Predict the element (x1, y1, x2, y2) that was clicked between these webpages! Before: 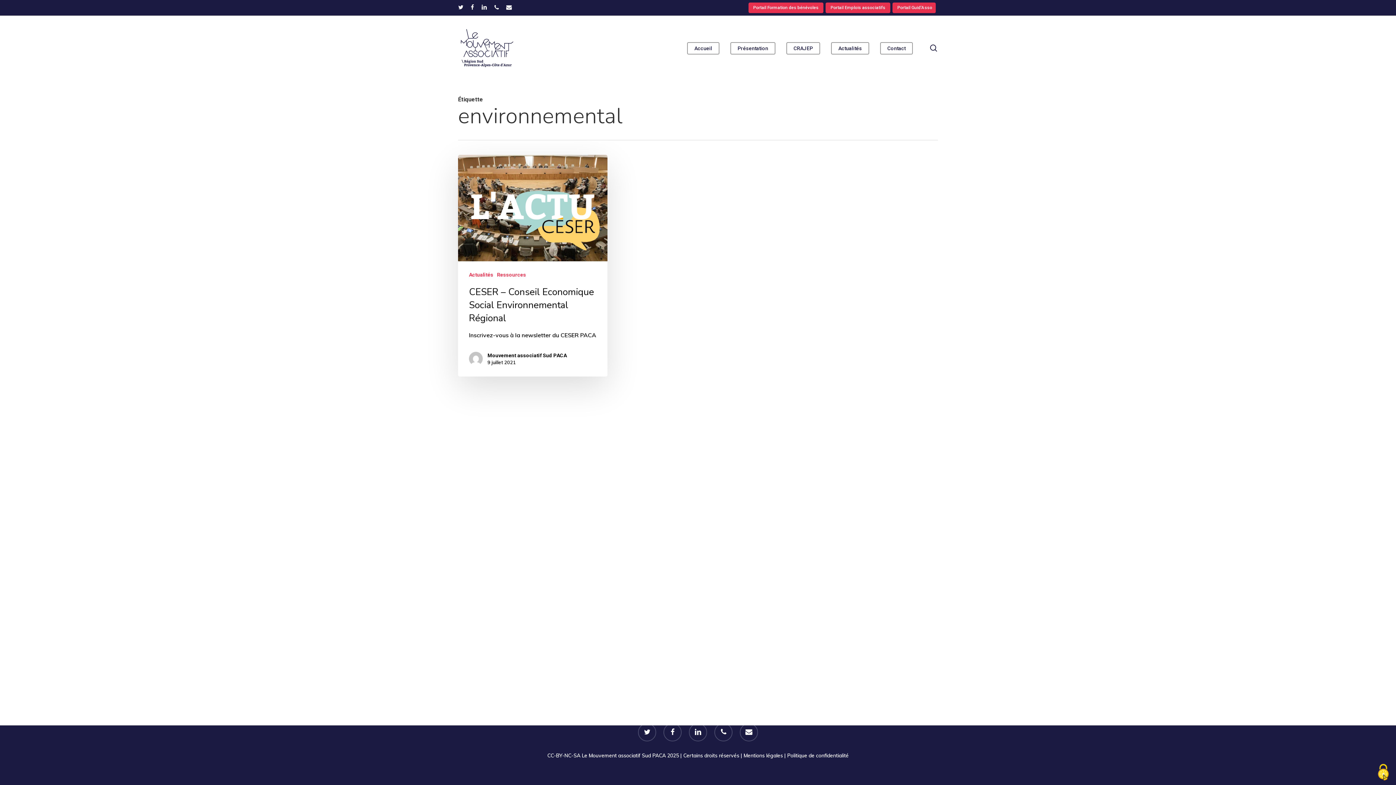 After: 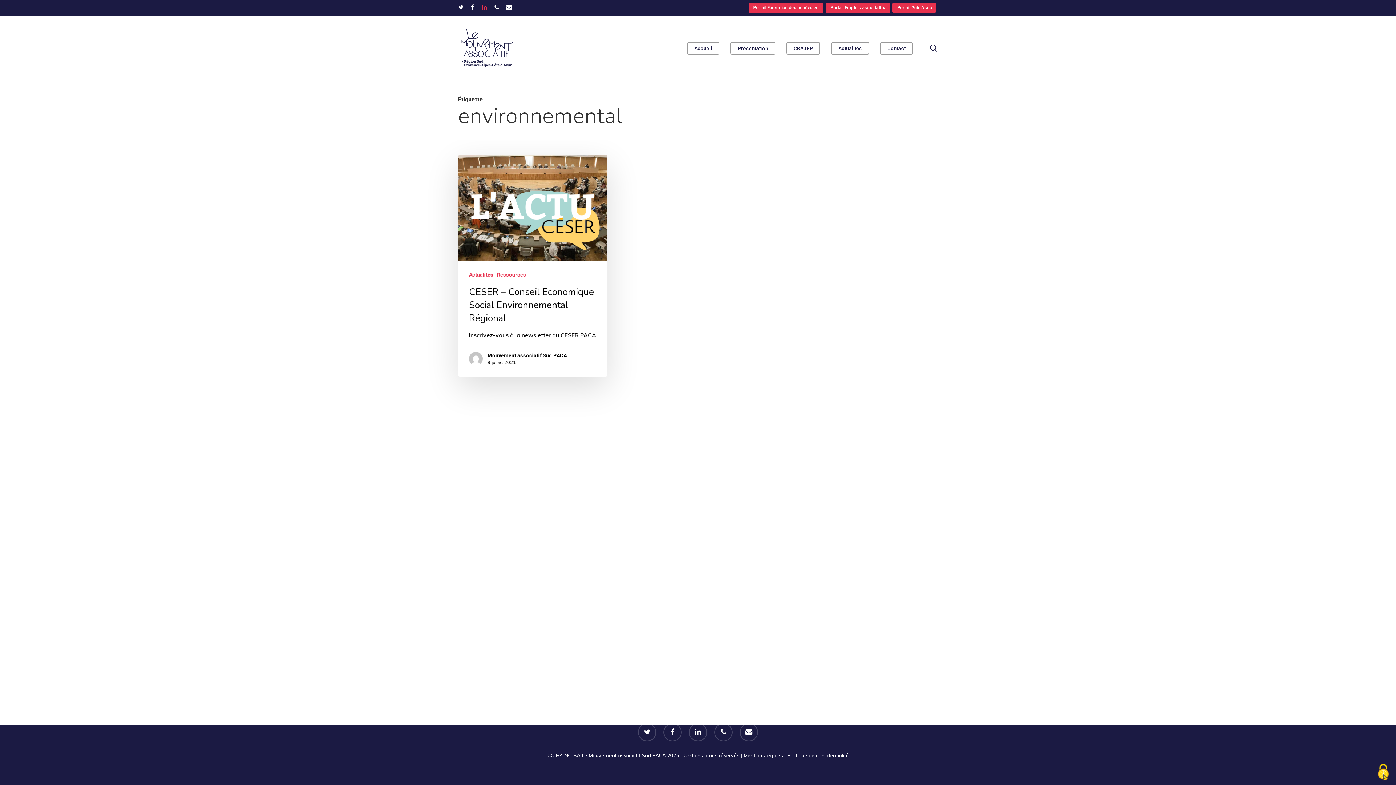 Action: label: linkedin bbox: (481, 2, 487, 12)